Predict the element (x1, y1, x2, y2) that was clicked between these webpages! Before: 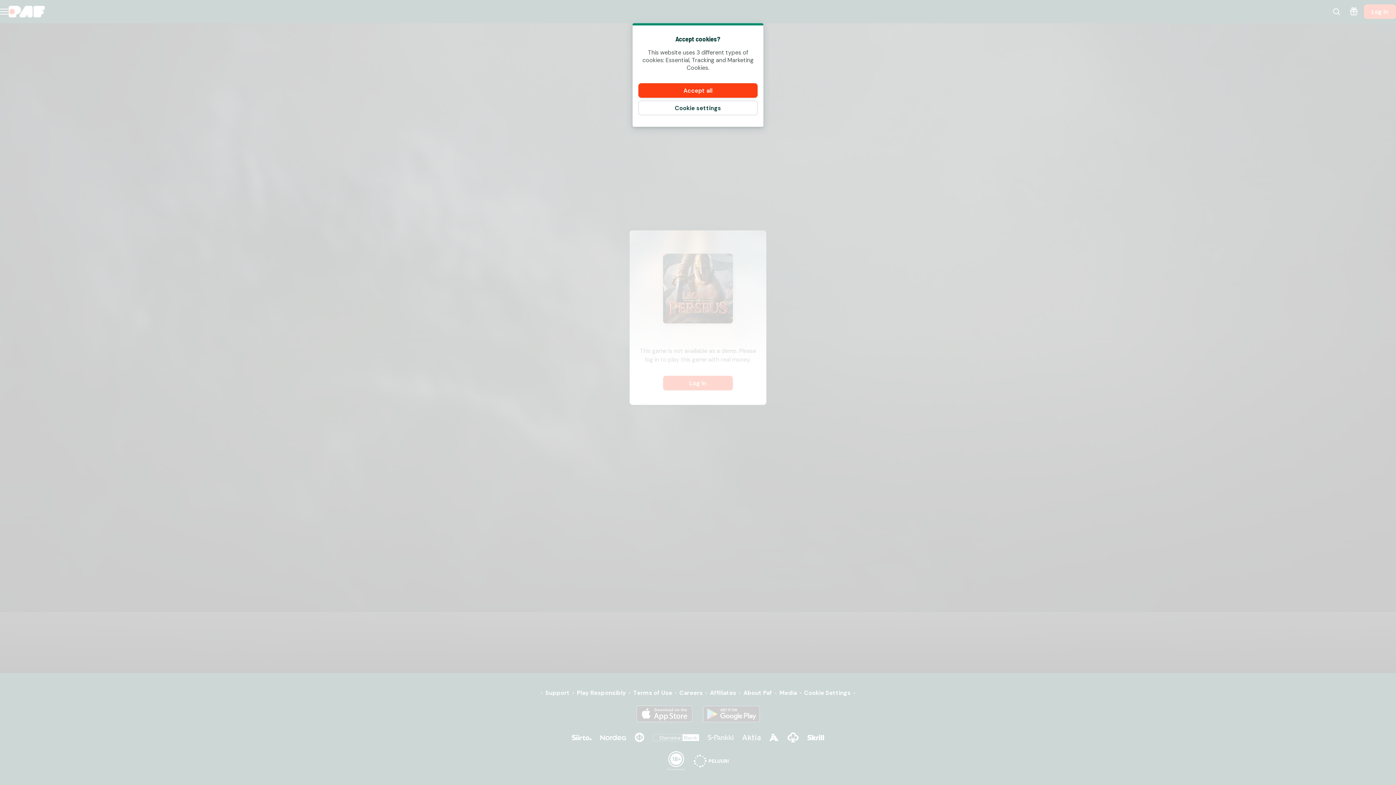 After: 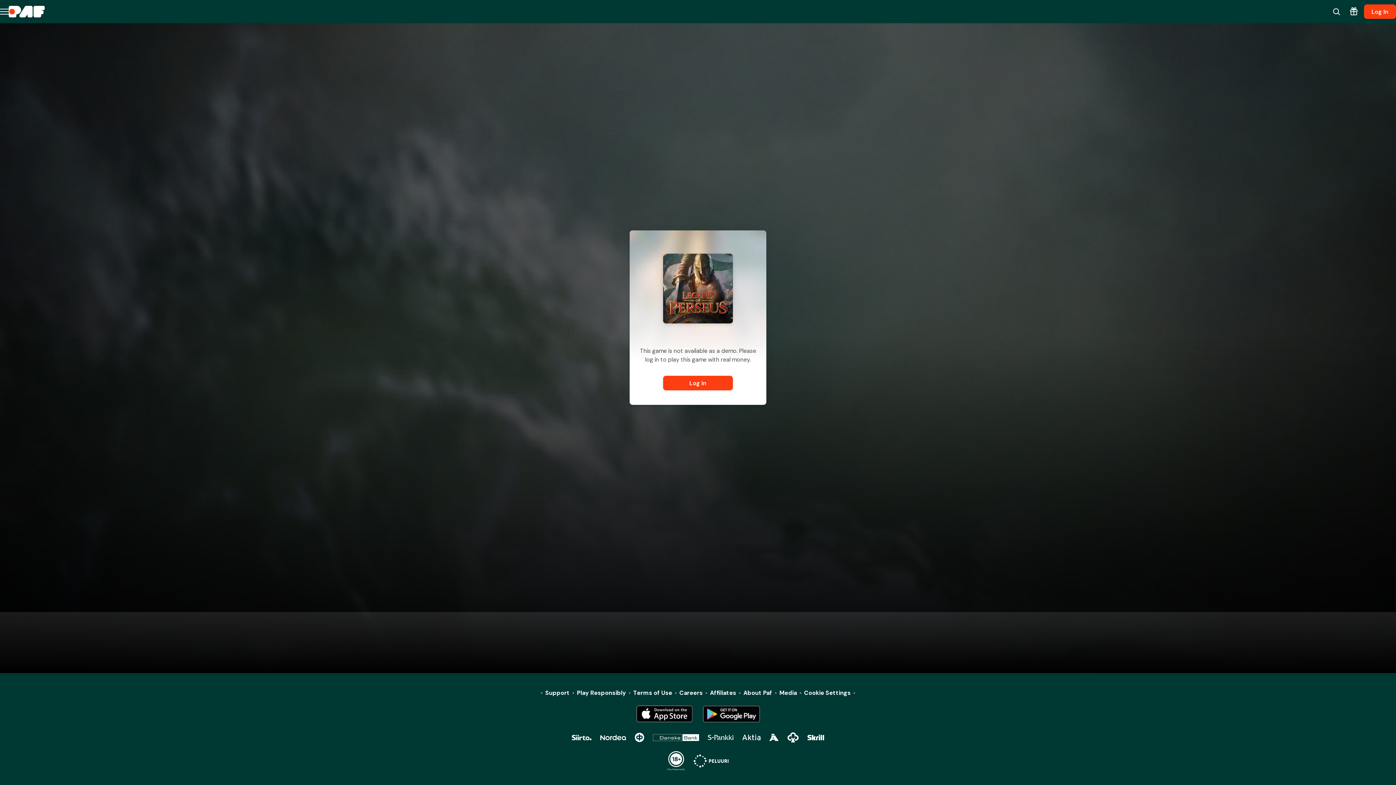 Action: label: Accept all bbox: (638, 83, 757, 97)